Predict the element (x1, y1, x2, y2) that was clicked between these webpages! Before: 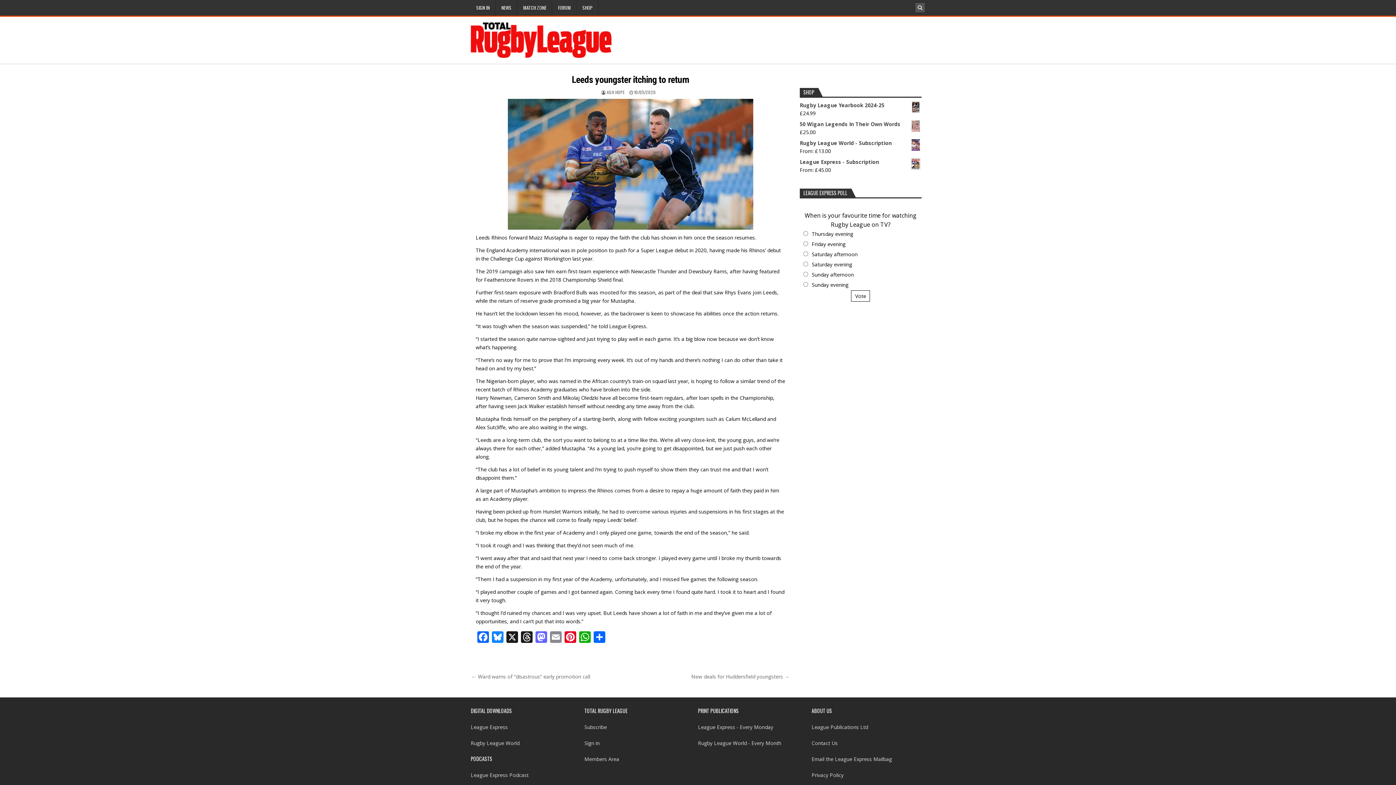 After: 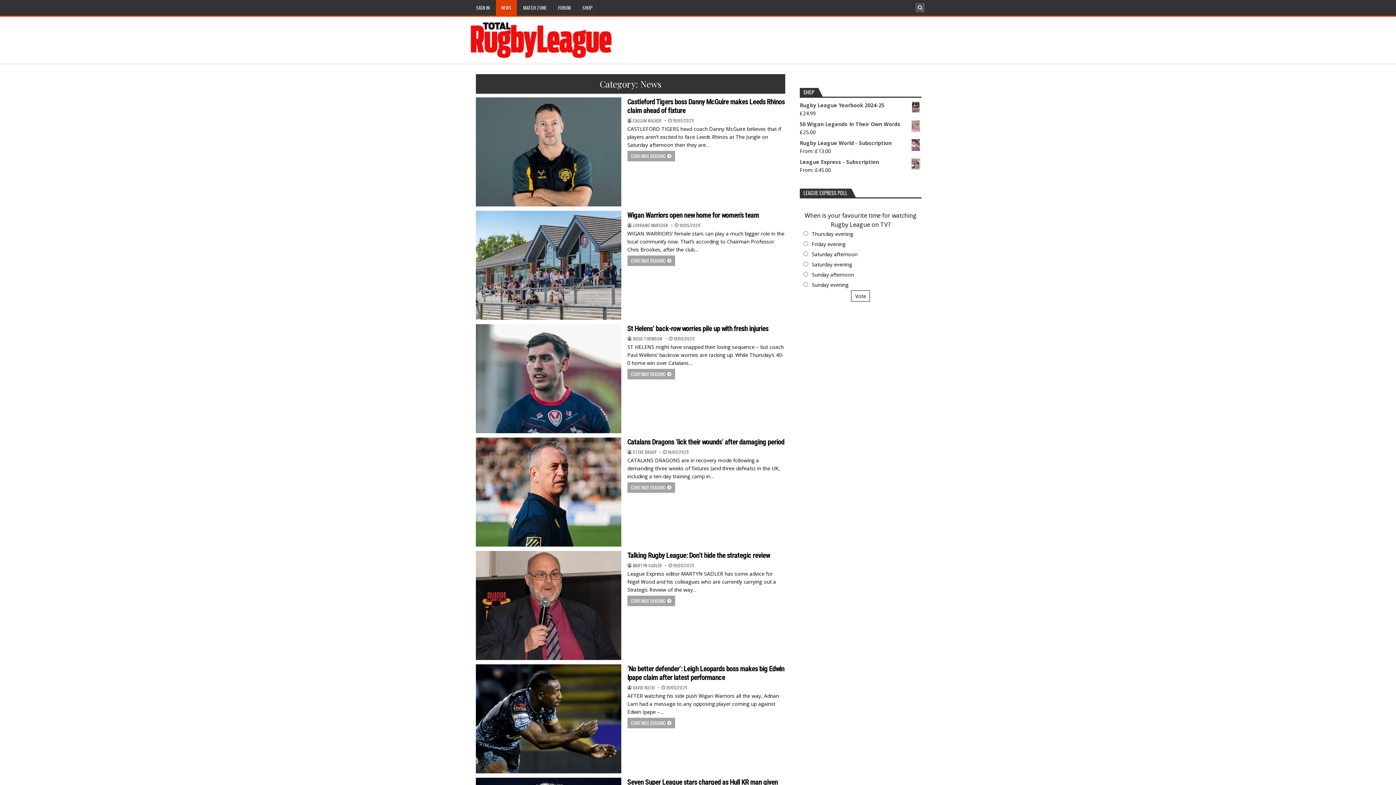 Action: bbox: (495, 0, 517, 15) label: NEWS